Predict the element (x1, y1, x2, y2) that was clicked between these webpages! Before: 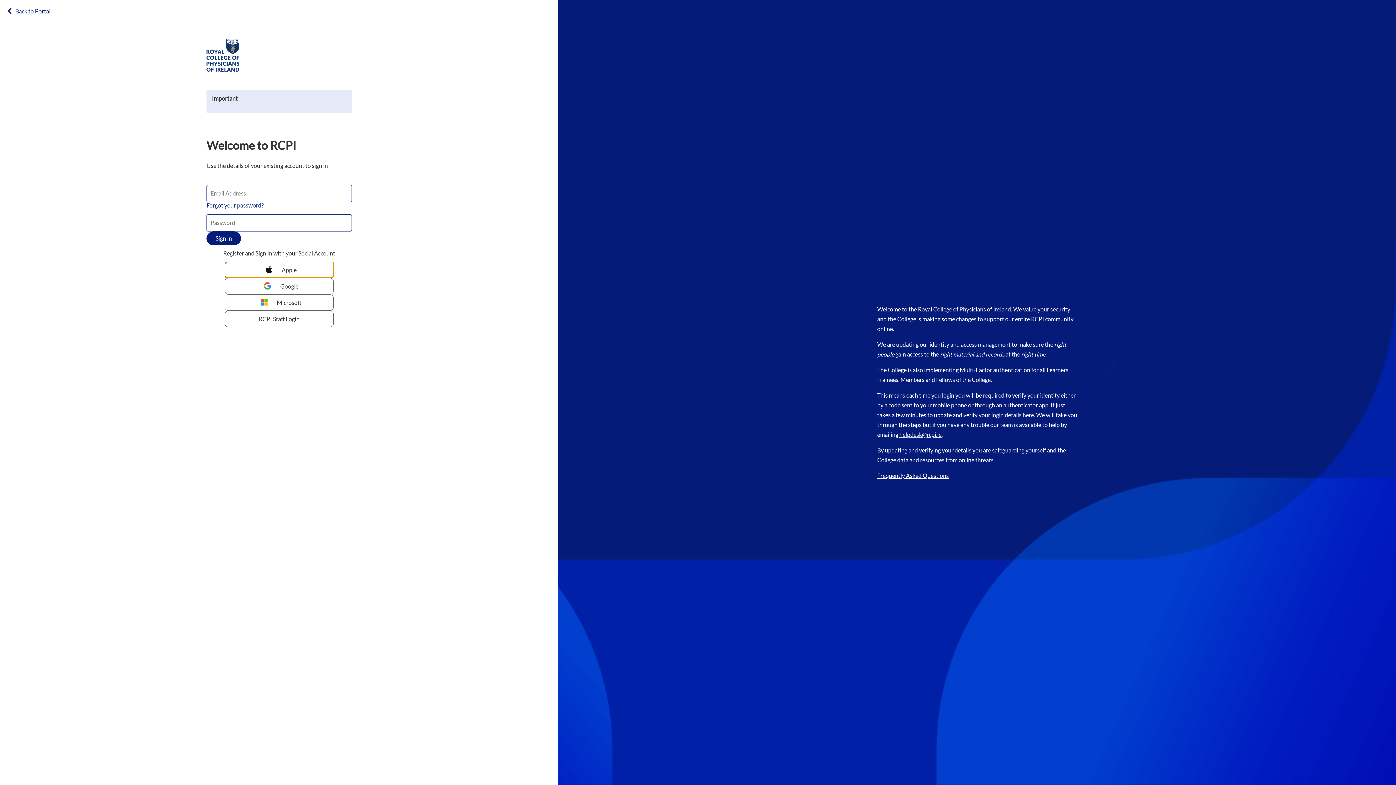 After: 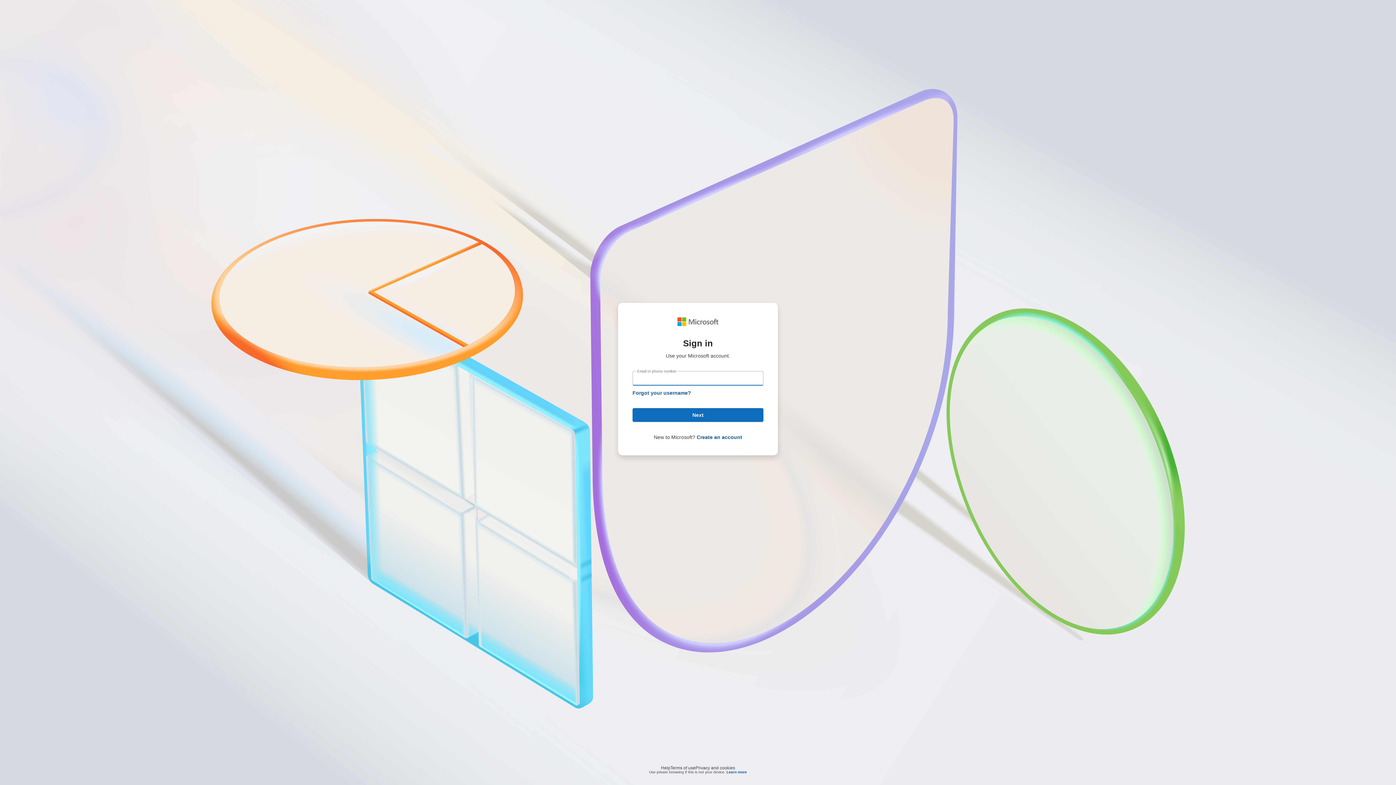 Action: bbox: (224, 294, 333, 311) label: Microsoft